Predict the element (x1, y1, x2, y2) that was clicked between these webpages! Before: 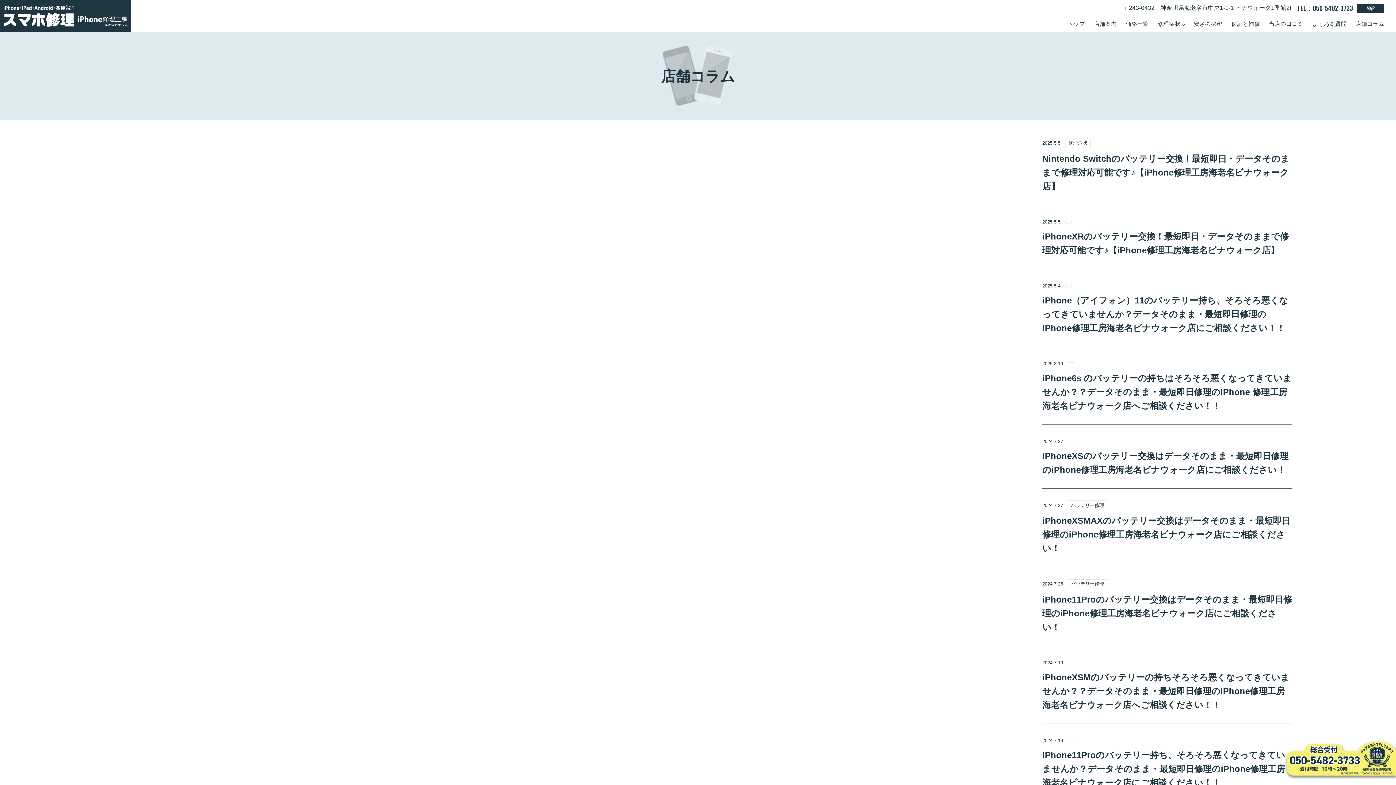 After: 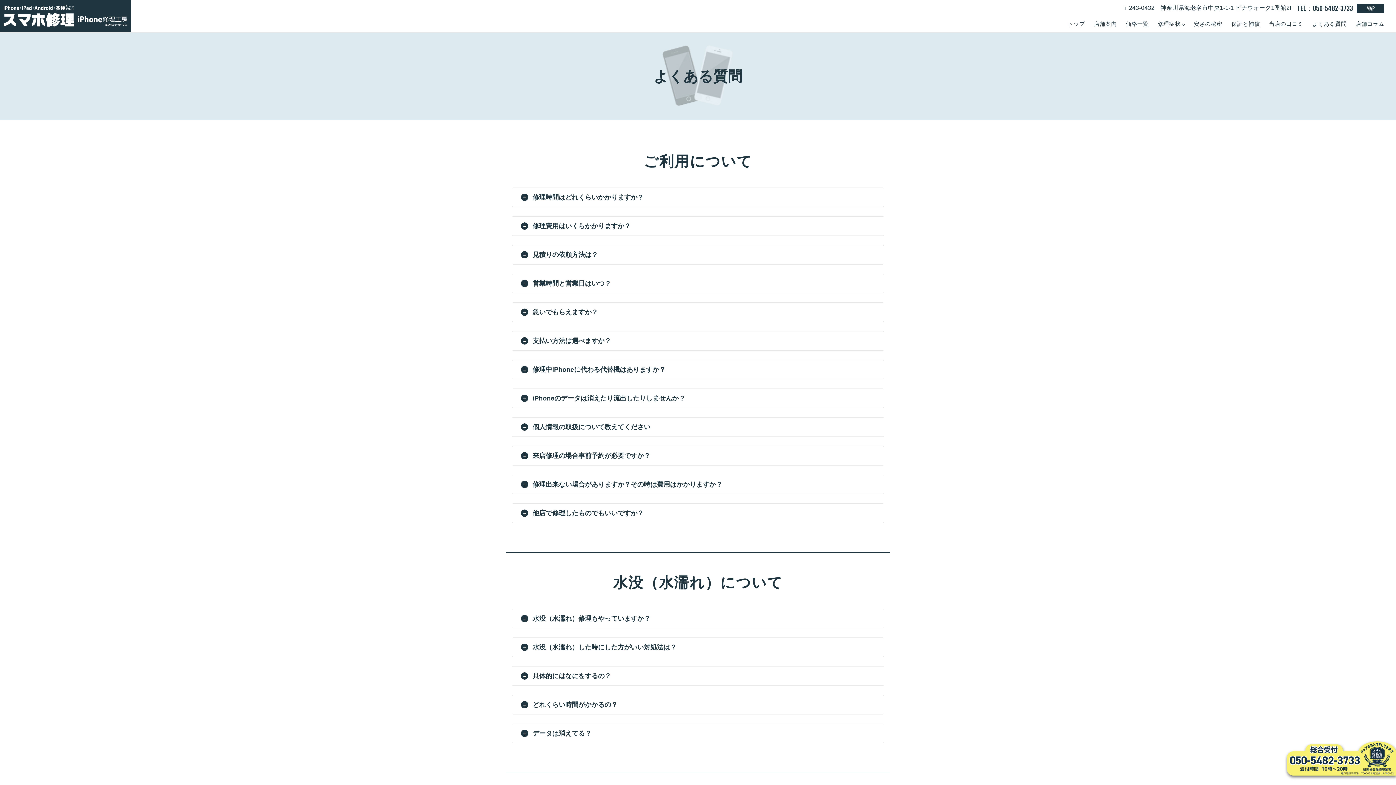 Action: label: よくある質問 bbox: (1312, 19, 1347, 28)